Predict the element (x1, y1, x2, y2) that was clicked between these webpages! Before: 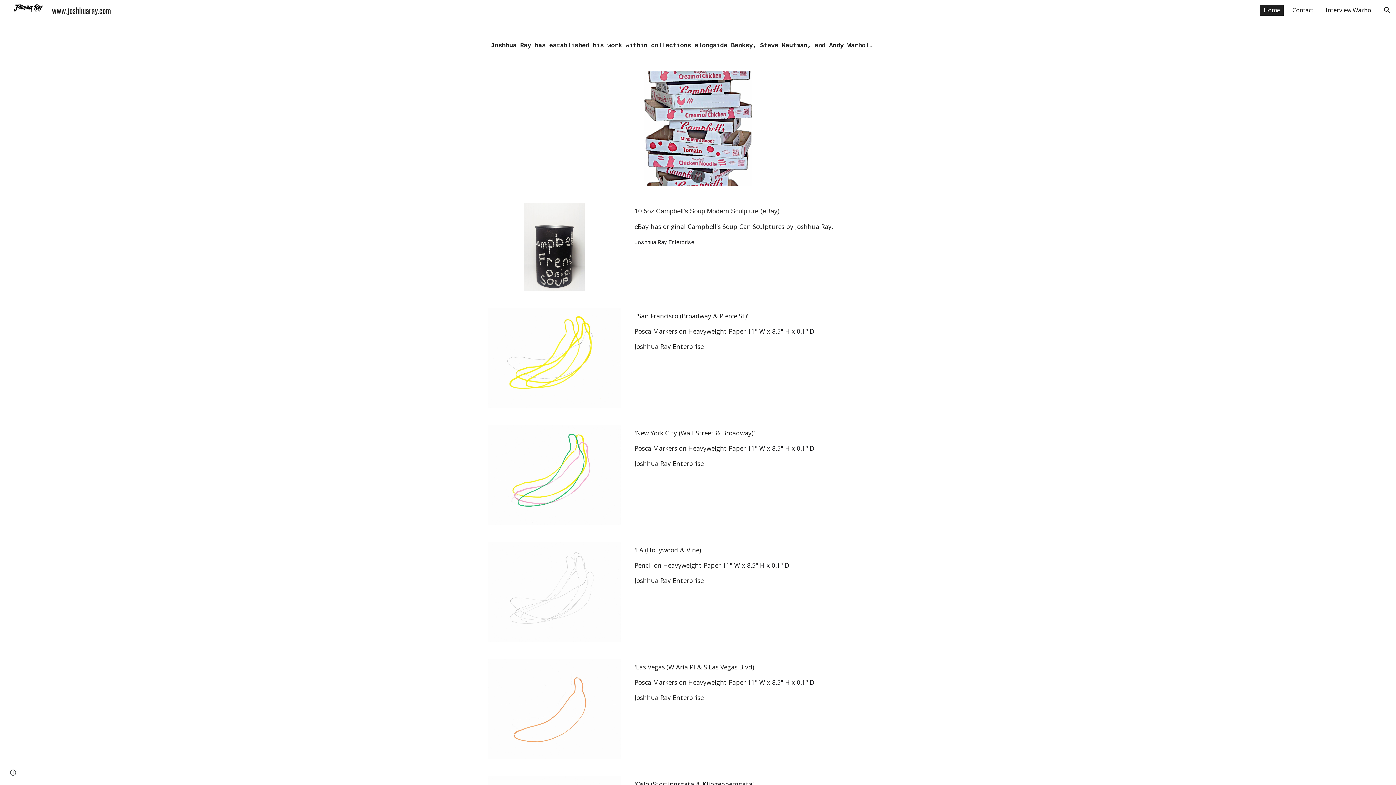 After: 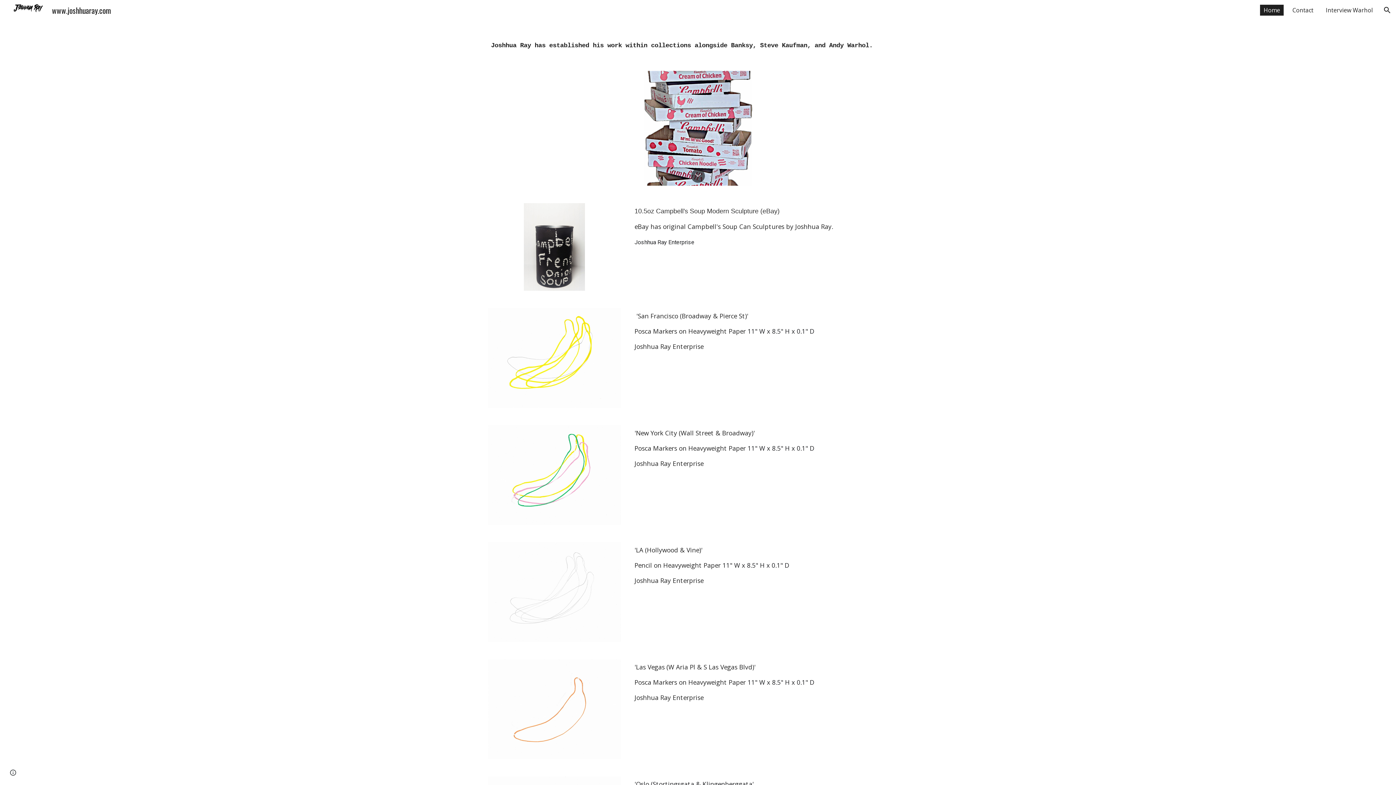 Action: bbox: (524, 203, 585, 290)